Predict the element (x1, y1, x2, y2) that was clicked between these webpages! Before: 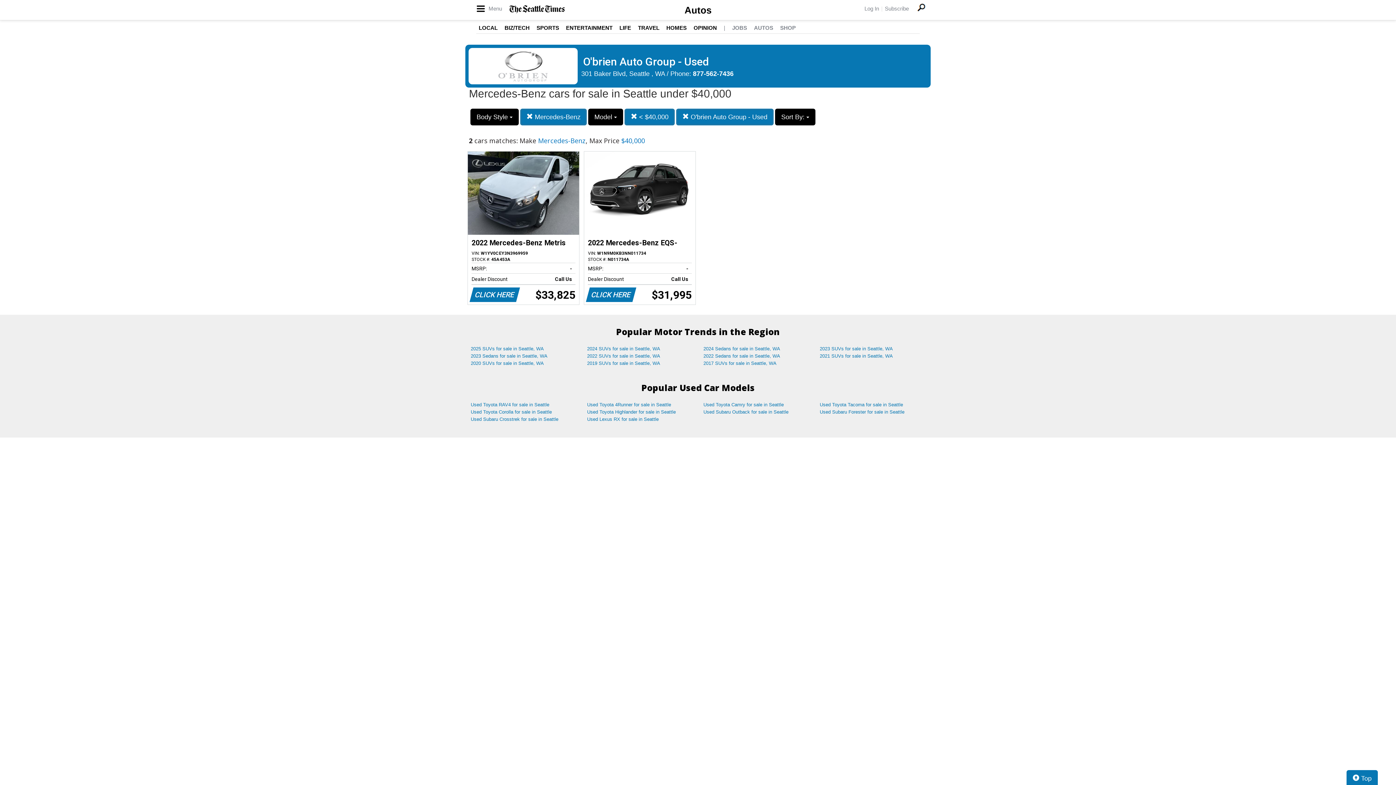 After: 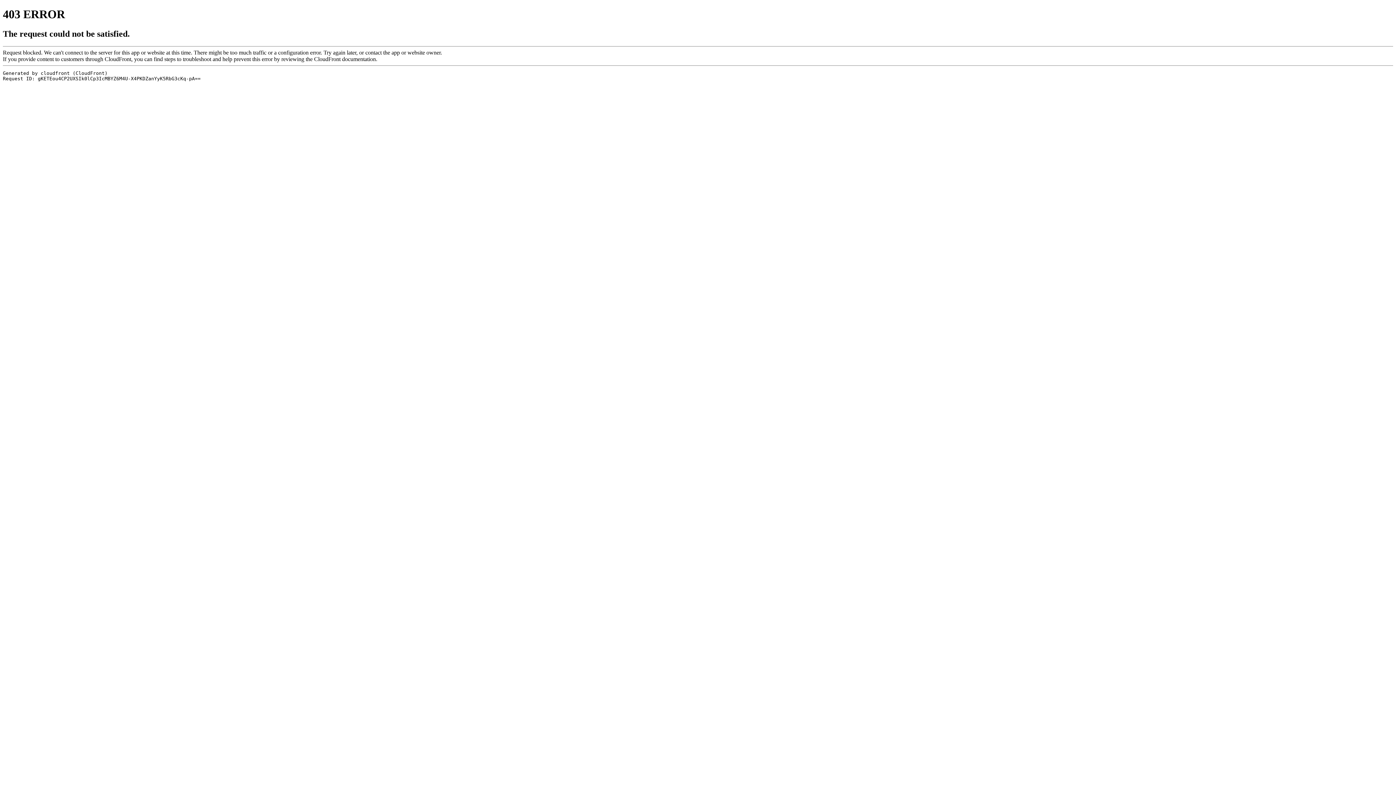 Action: label: SHOP bbox: (780, 24, 796, 30)